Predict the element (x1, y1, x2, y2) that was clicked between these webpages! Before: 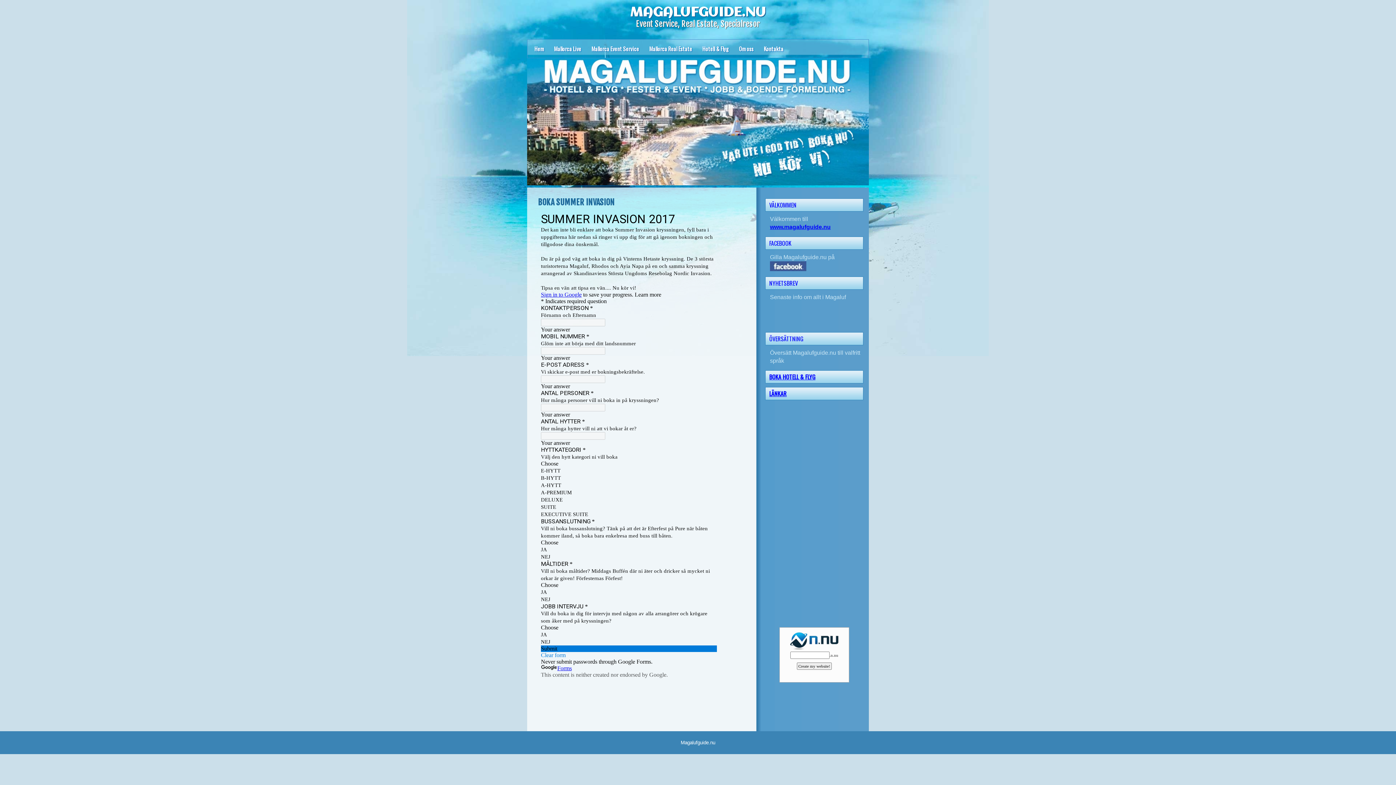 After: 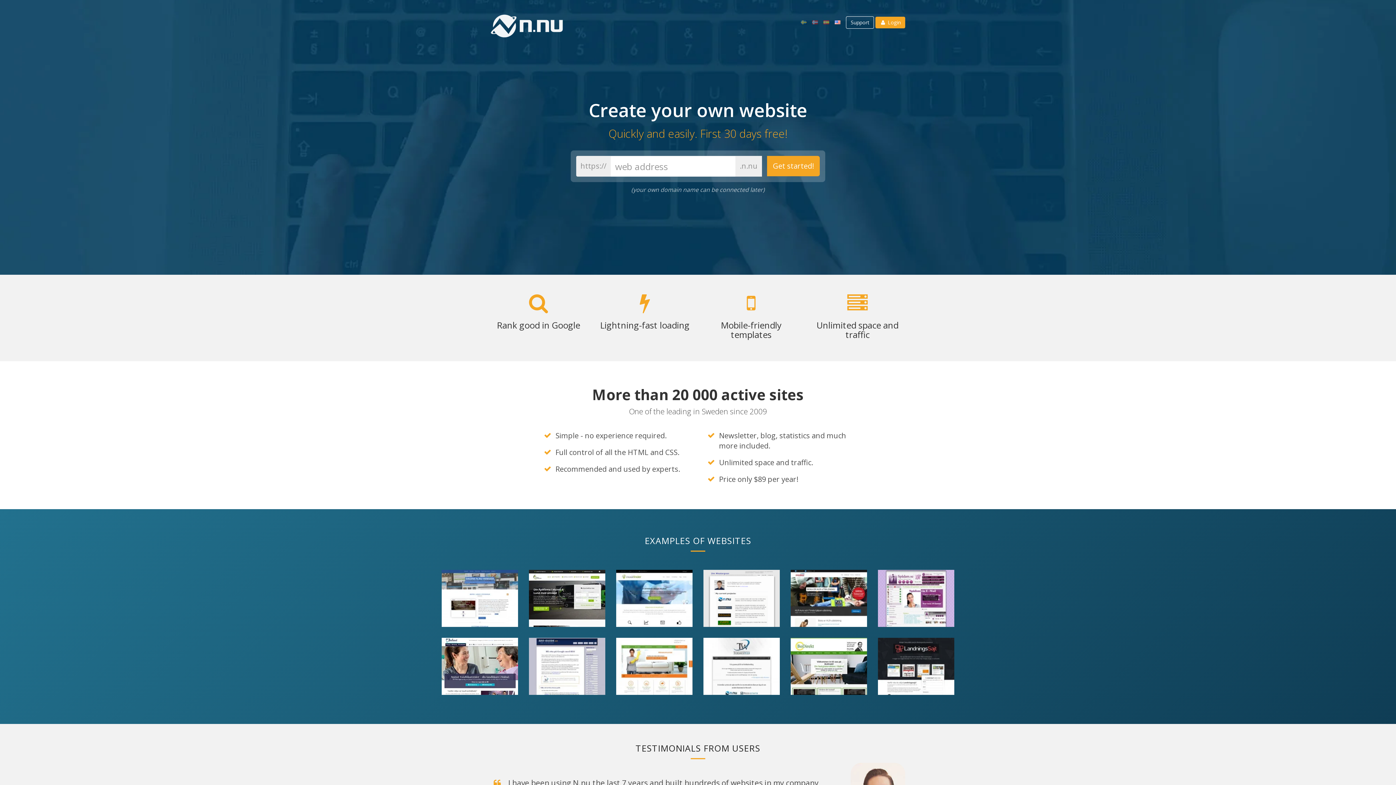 Action: bbox: (781, 632, 847, 650)